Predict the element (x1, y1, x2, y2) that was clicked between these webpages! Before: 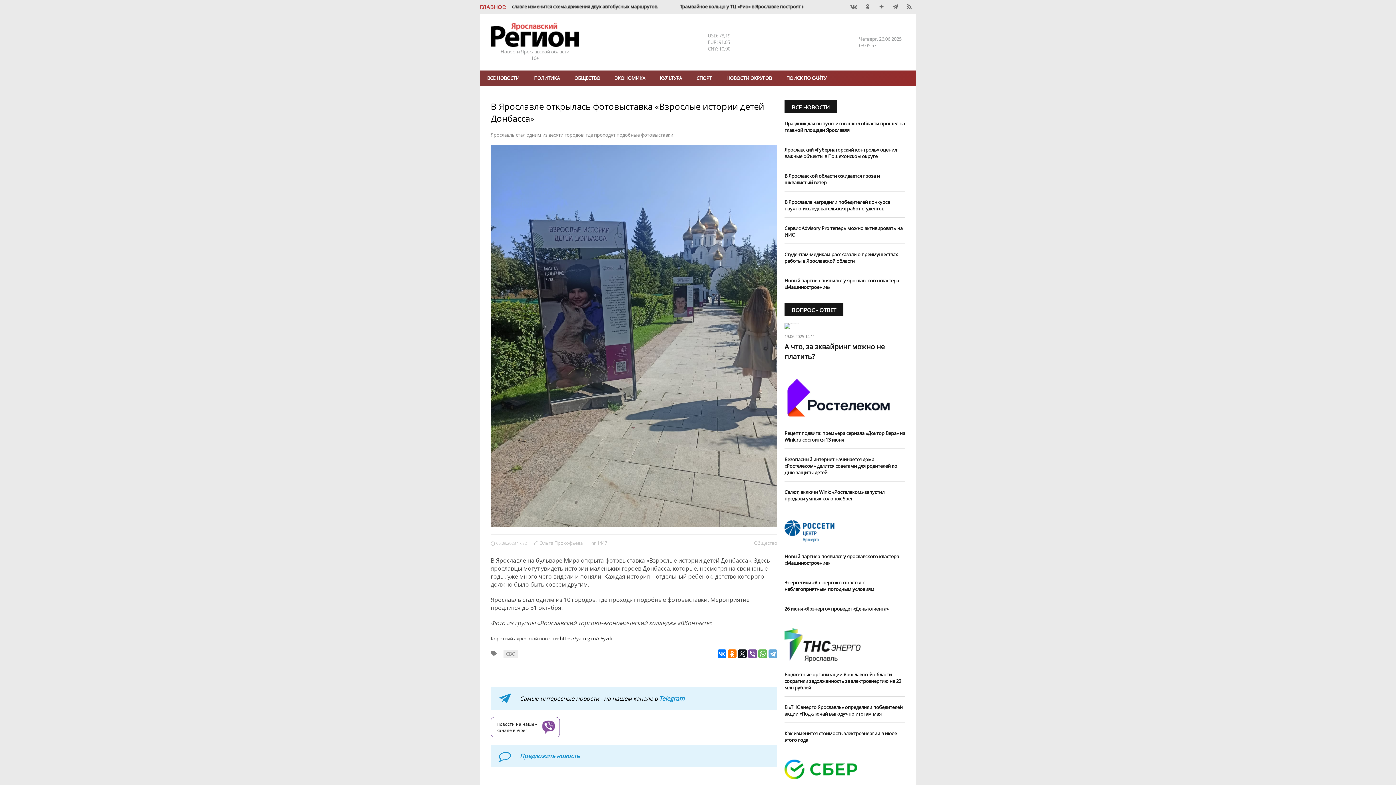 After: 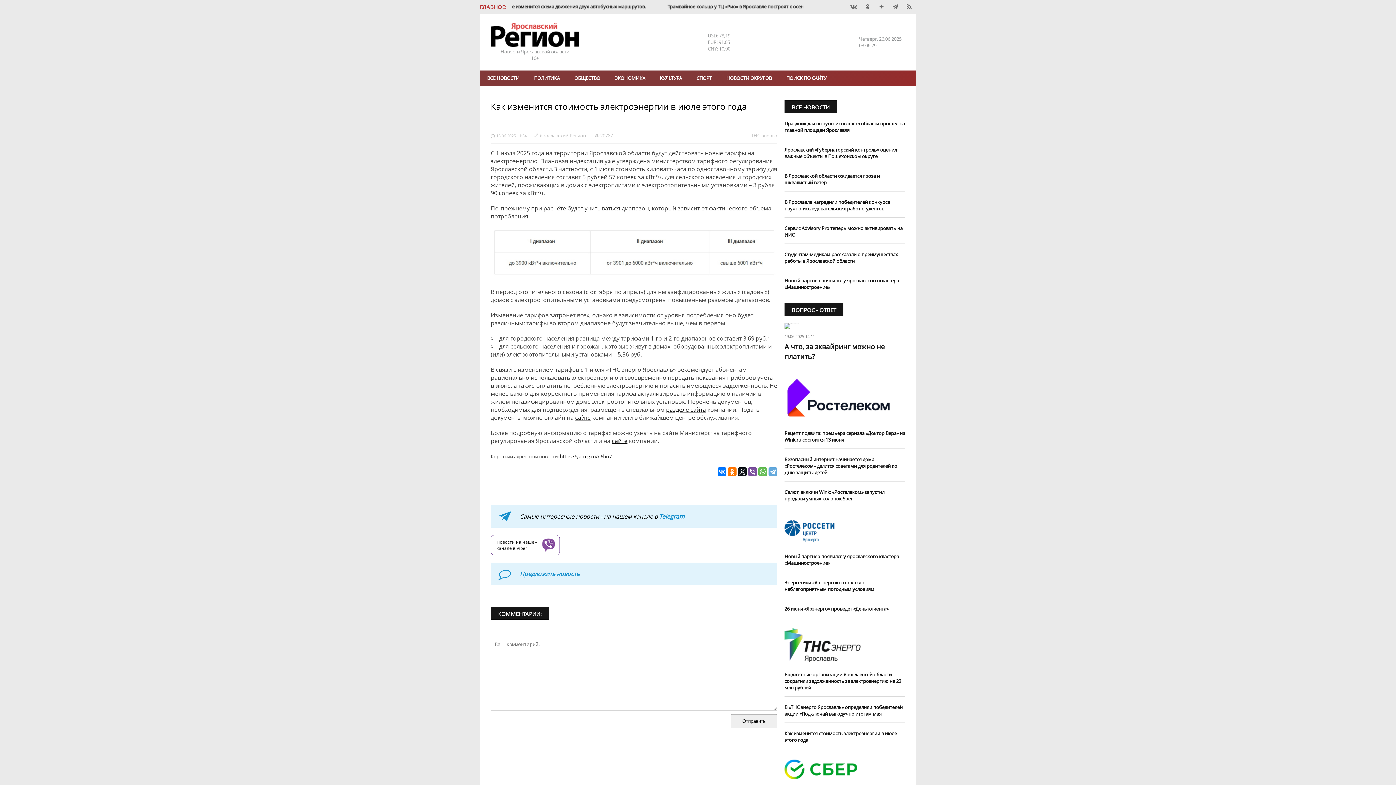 Action: label: Как изменится стоимость электроэнергии в июле этого года bbox: (784, 730, 905, 743)